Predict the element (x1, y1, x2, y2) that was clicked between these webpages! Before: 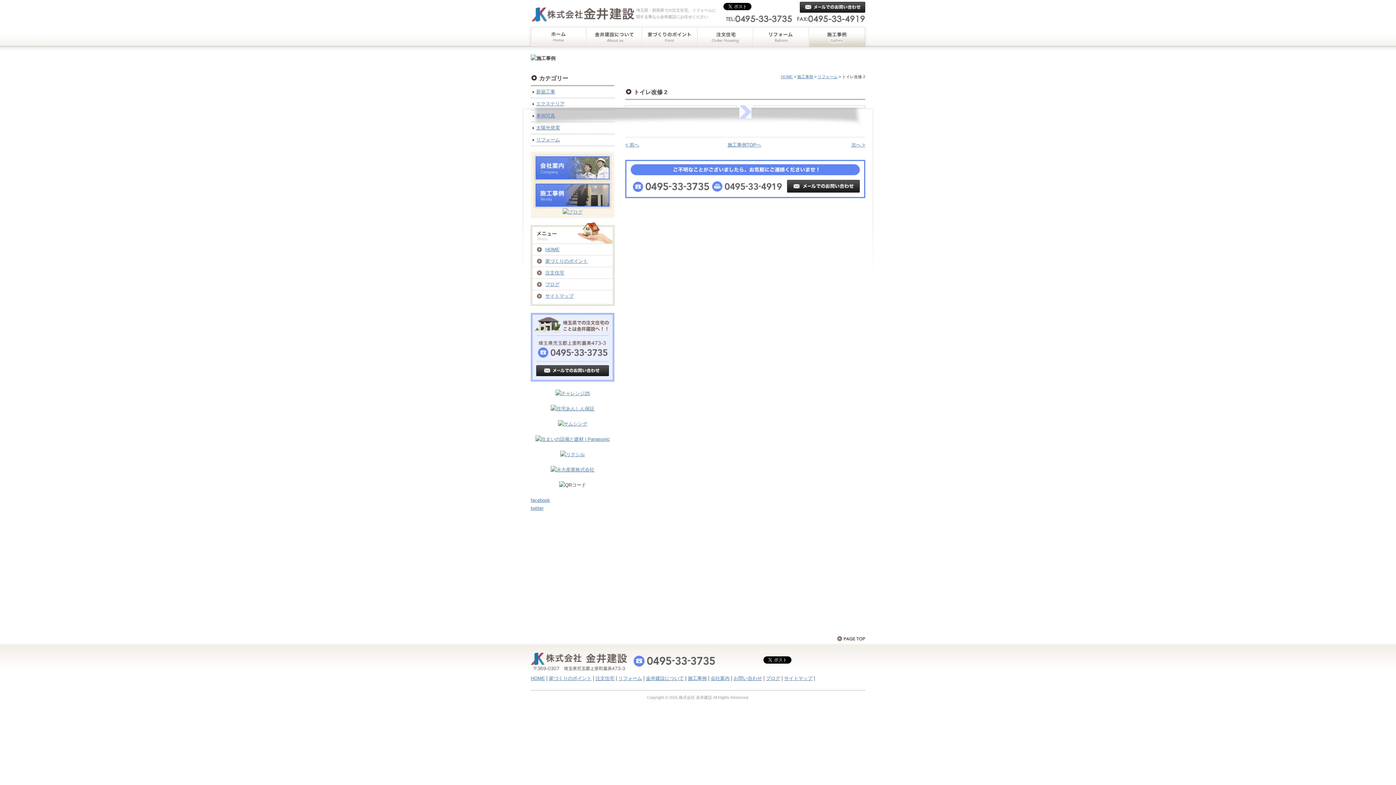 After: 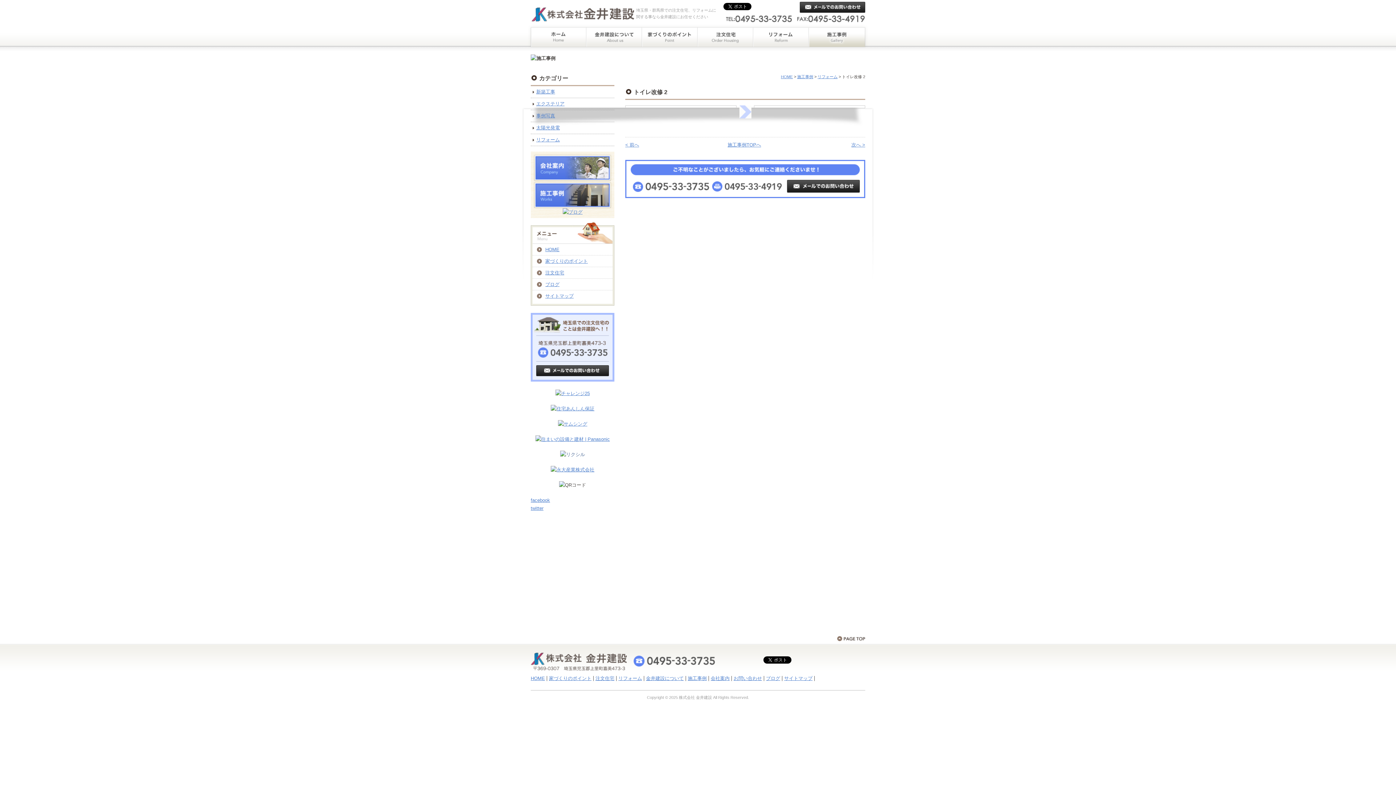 Action: bbox: (560, 452, 585, 457)